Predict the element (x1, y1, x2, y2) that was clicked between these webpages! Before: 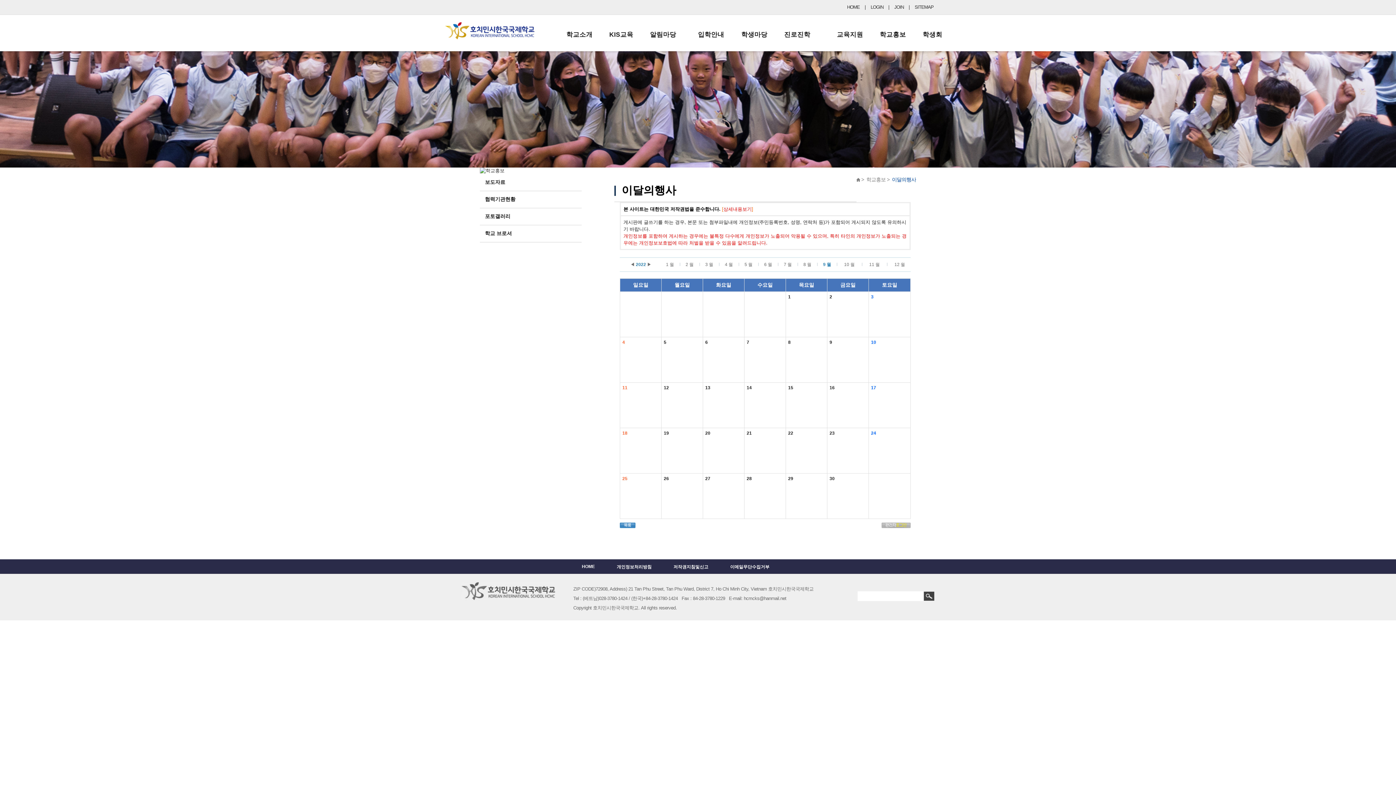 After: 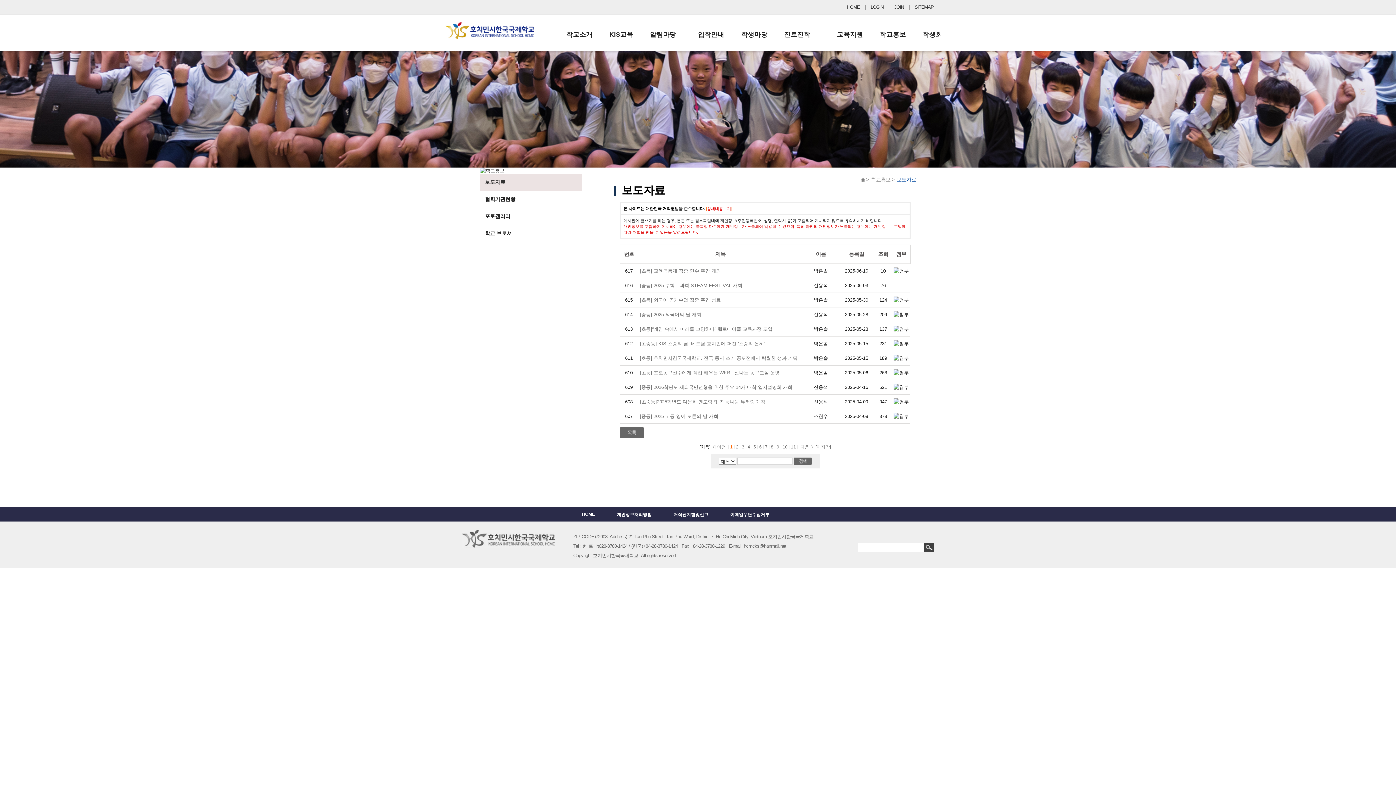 Action: bbox: (480, 174, 581, 190) label: 보도자료